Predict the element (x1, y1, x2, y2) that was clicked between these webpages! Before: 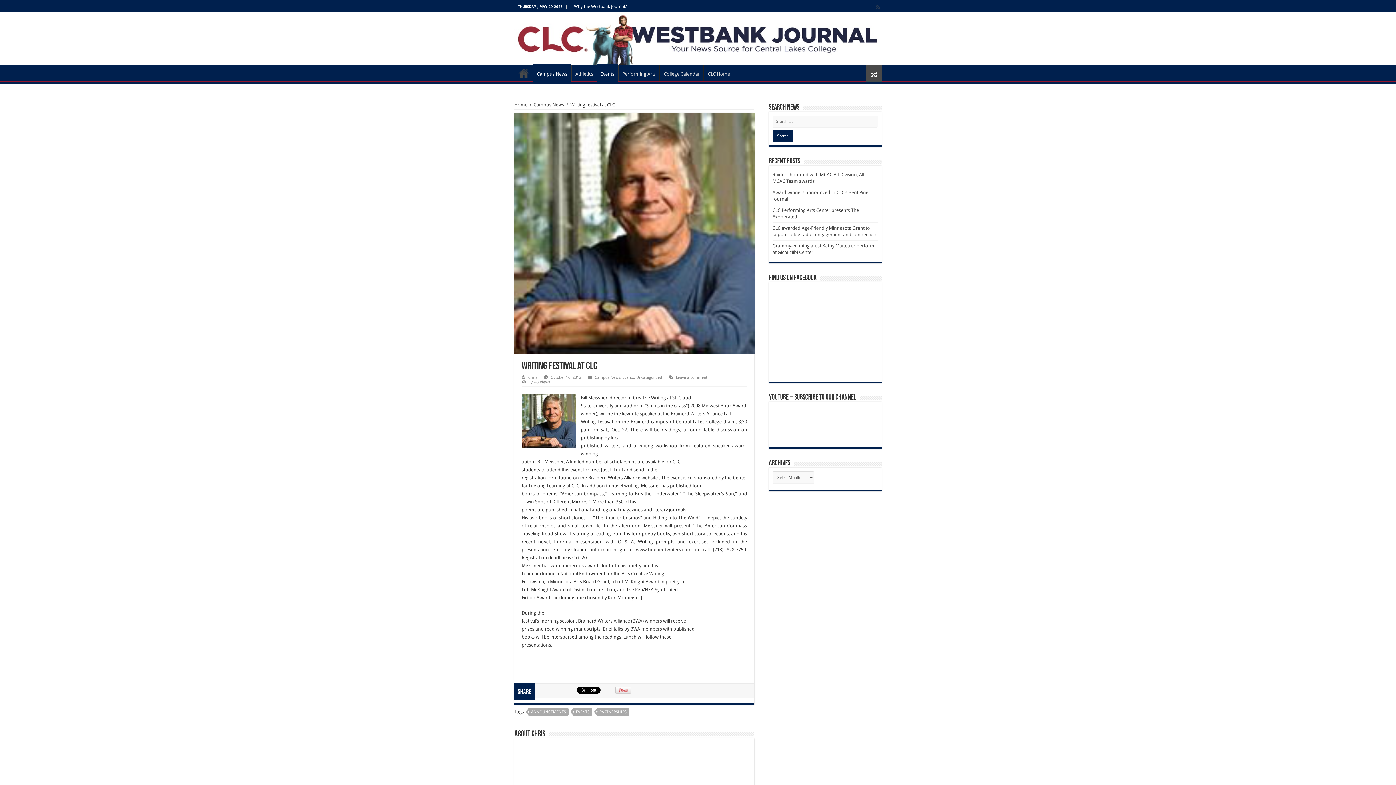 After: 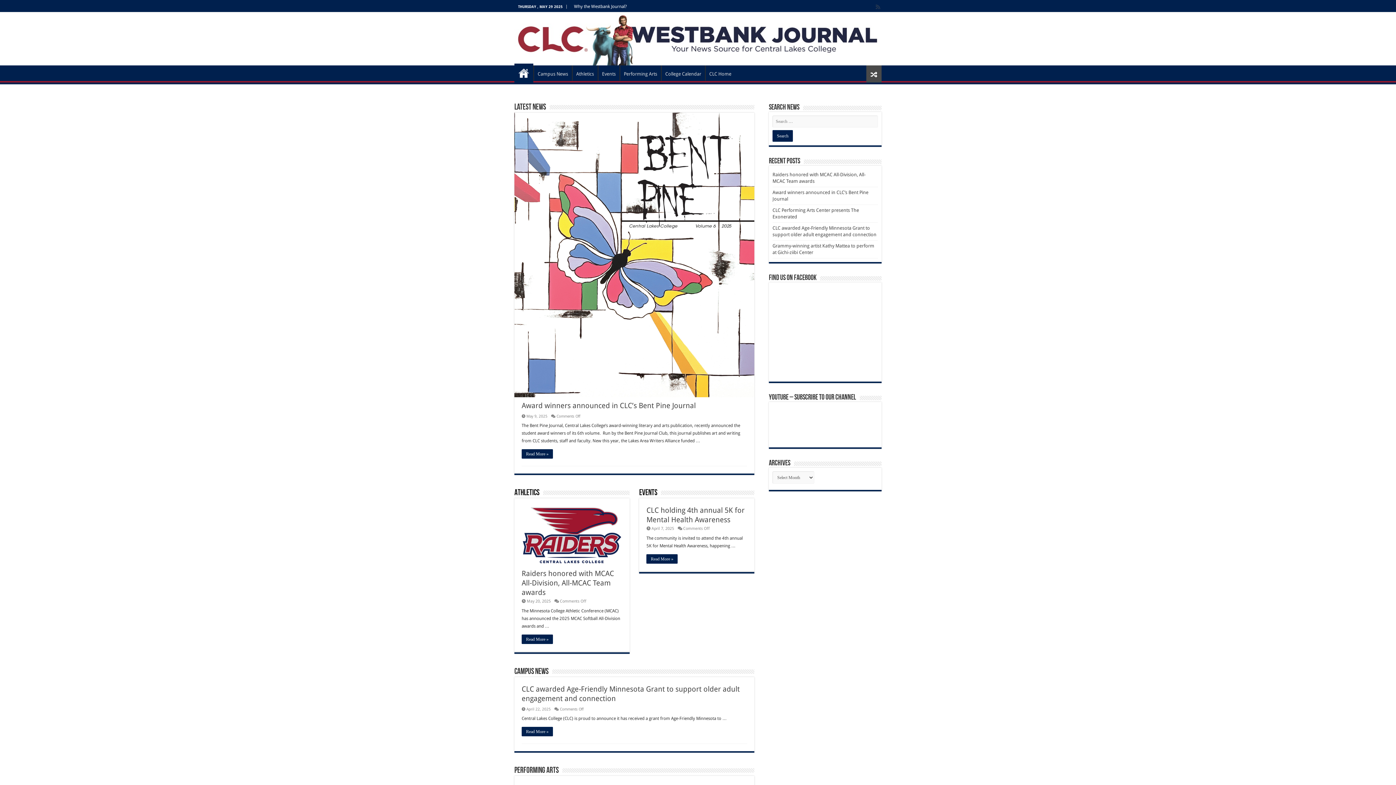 Action: bbox: (514, 102, 527, 107) label: Home